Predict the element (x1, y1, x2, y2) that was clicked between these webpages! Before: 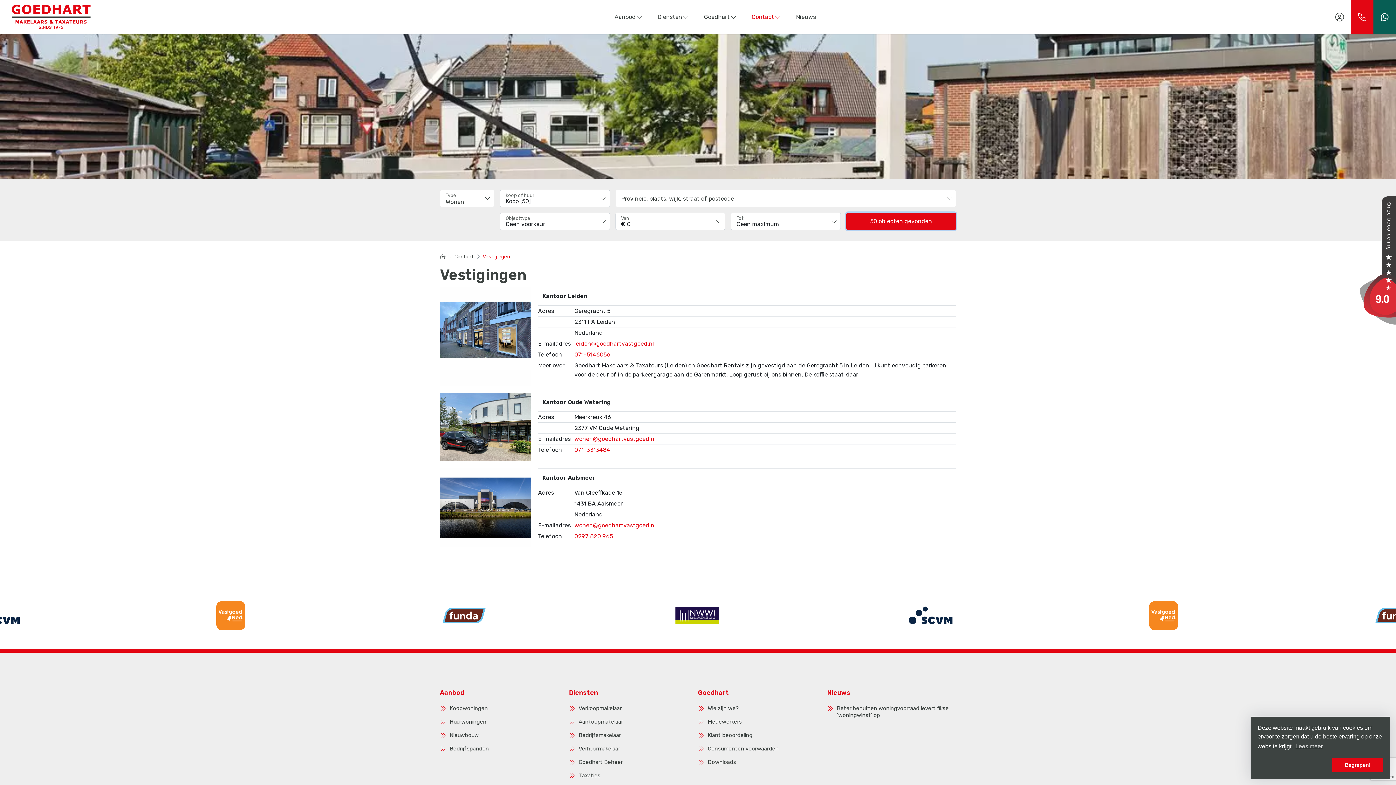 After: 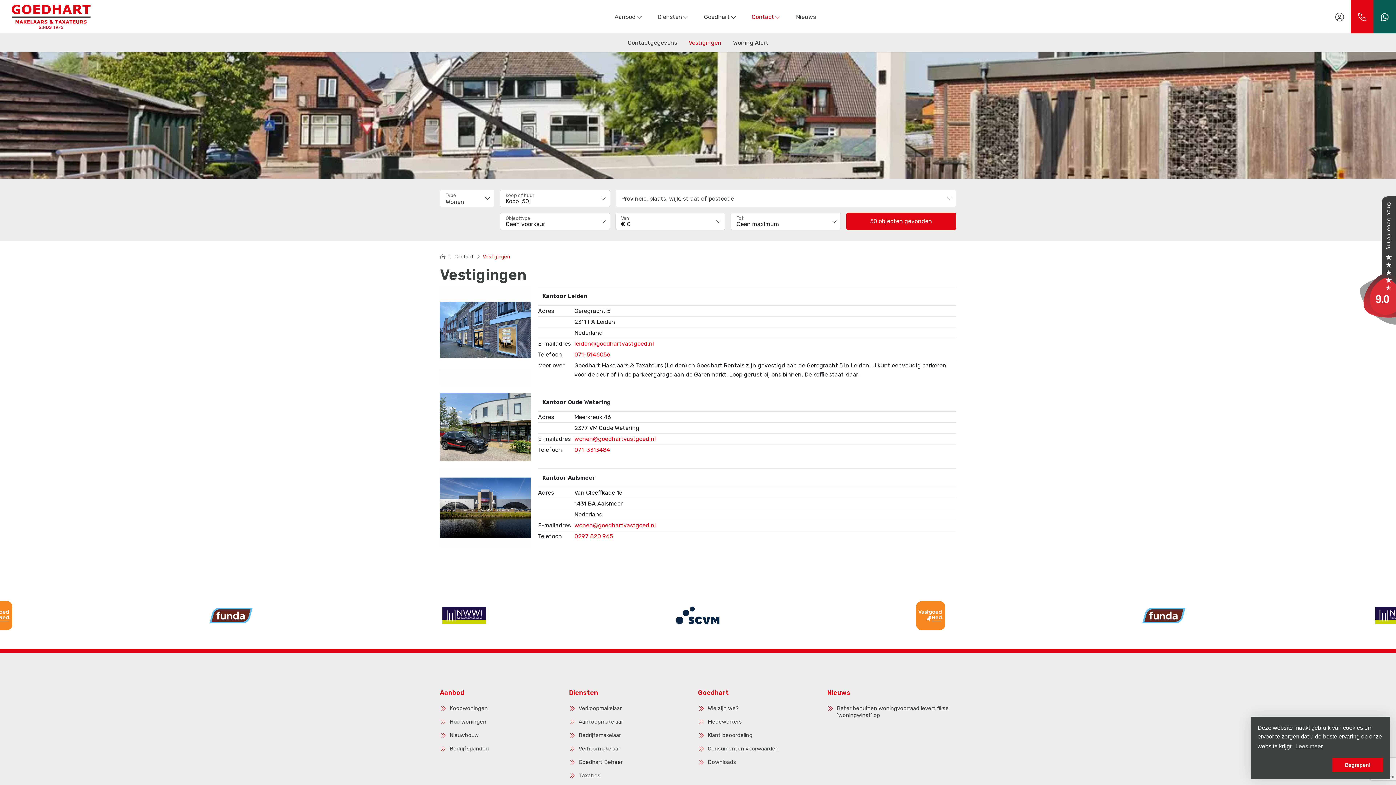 Action: label: Contact bbox: (751, 0, 781, 34)